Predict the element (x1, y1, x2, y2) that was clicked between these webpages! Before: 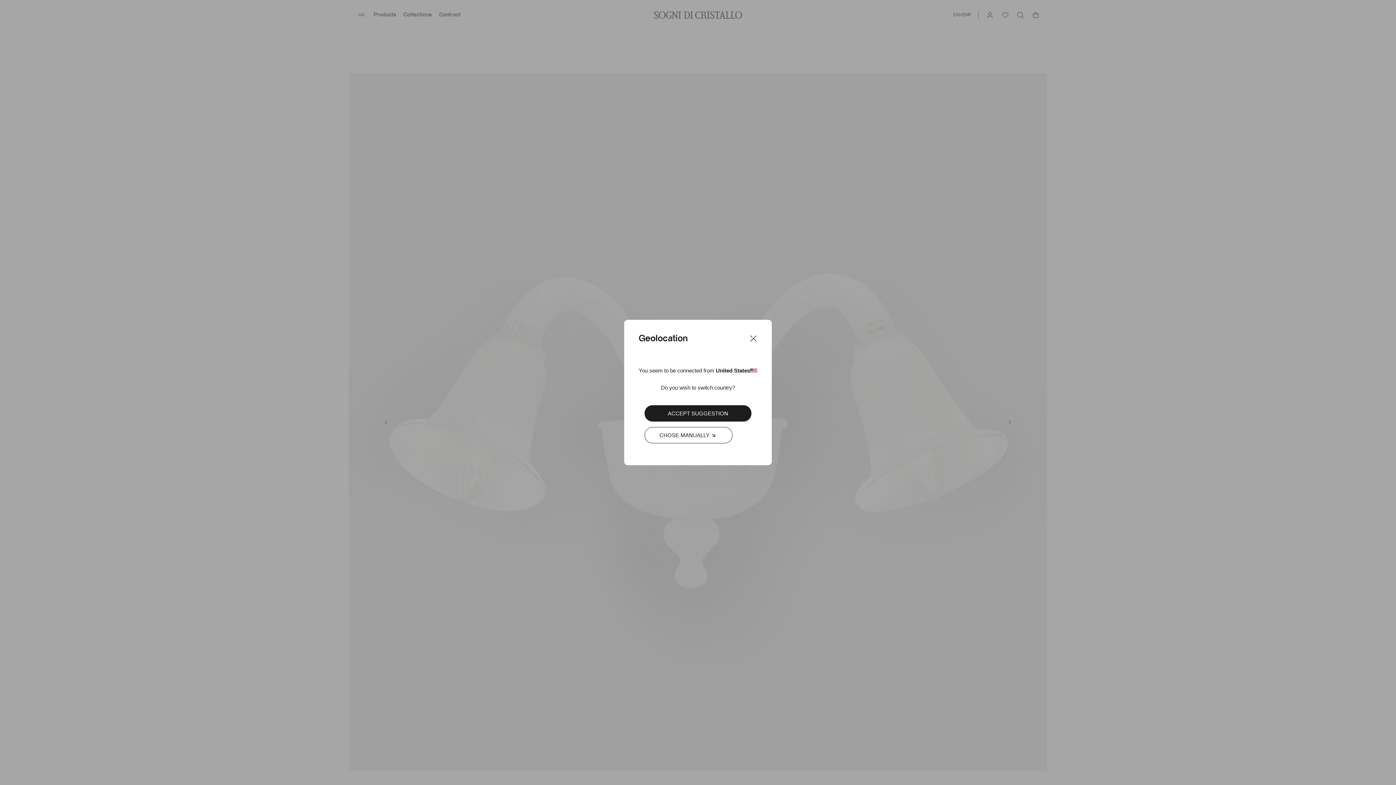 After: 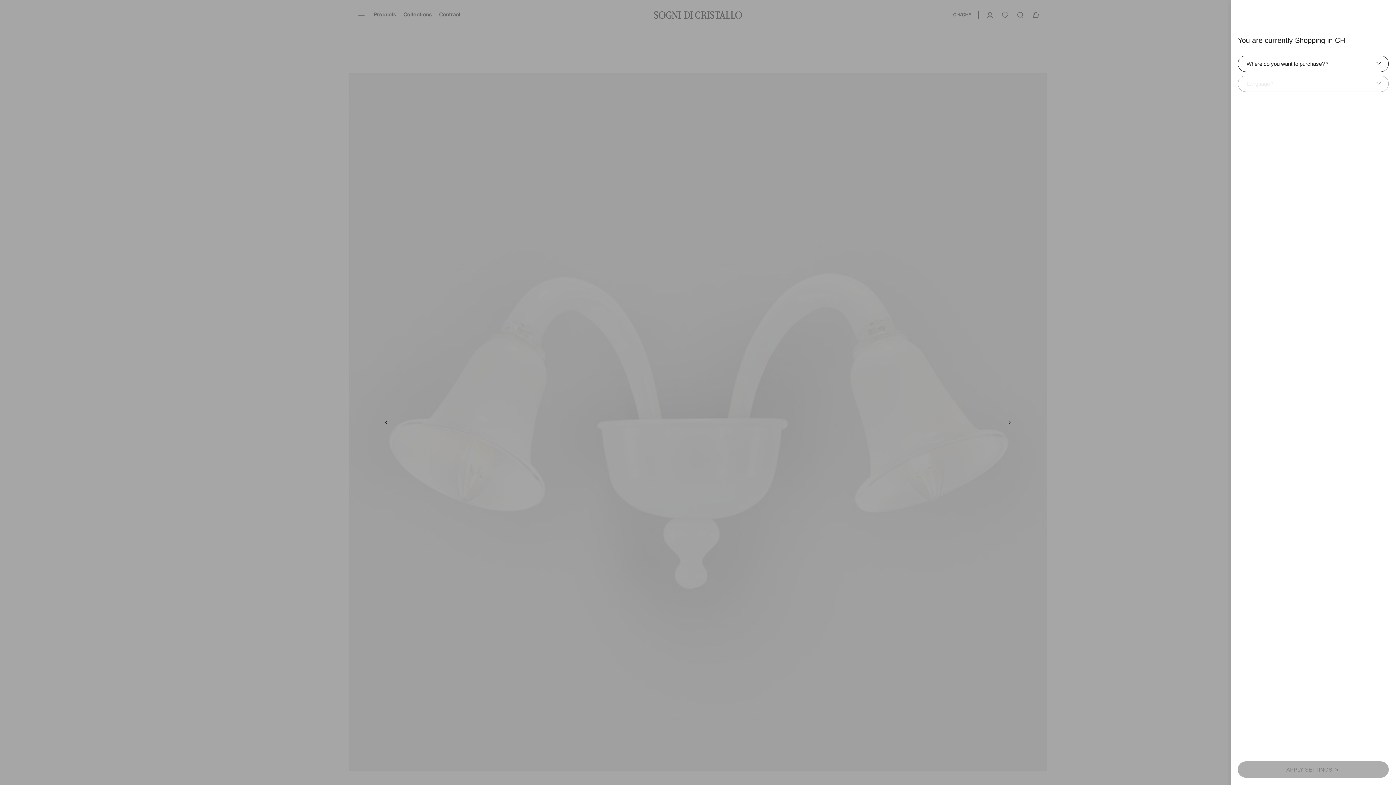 Action: bbox: (644, 427, 732, 443) label: button